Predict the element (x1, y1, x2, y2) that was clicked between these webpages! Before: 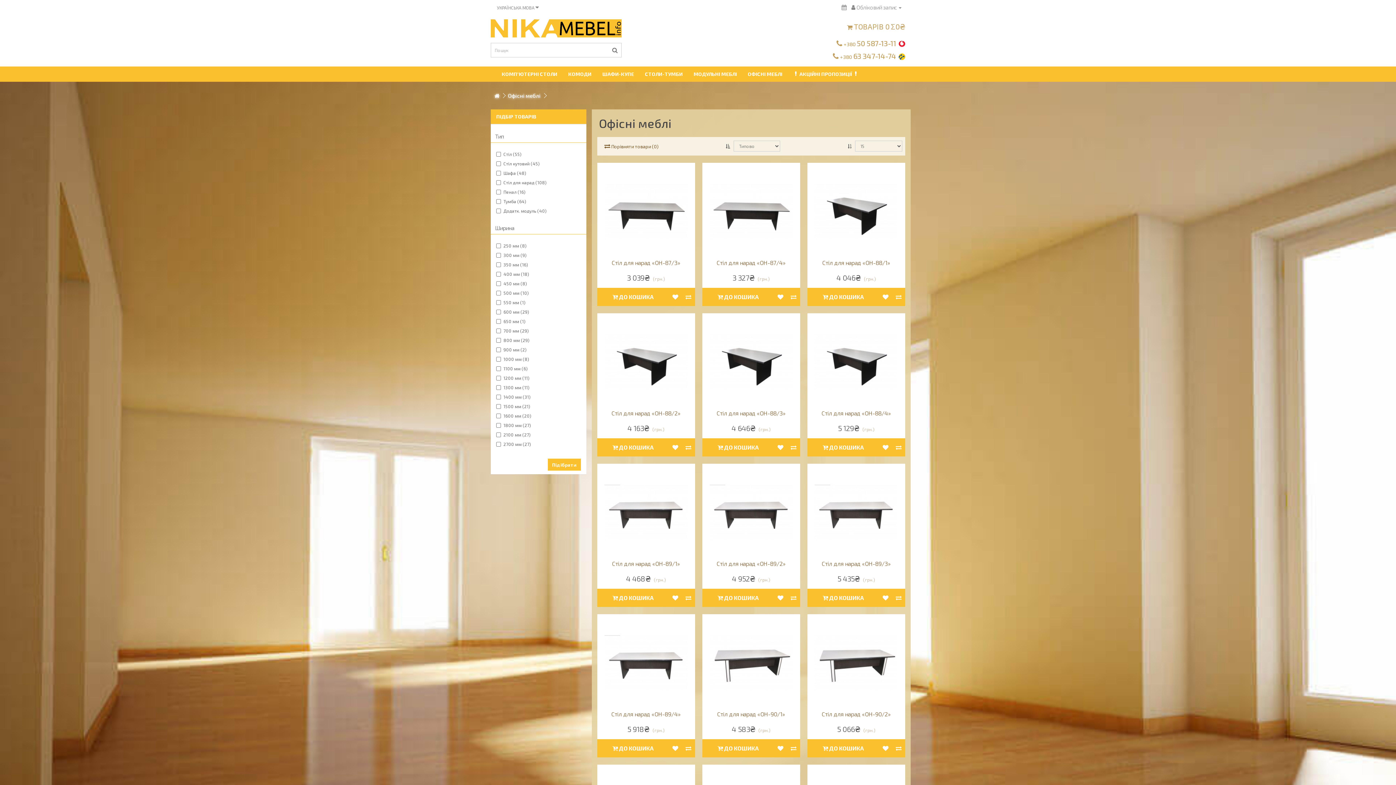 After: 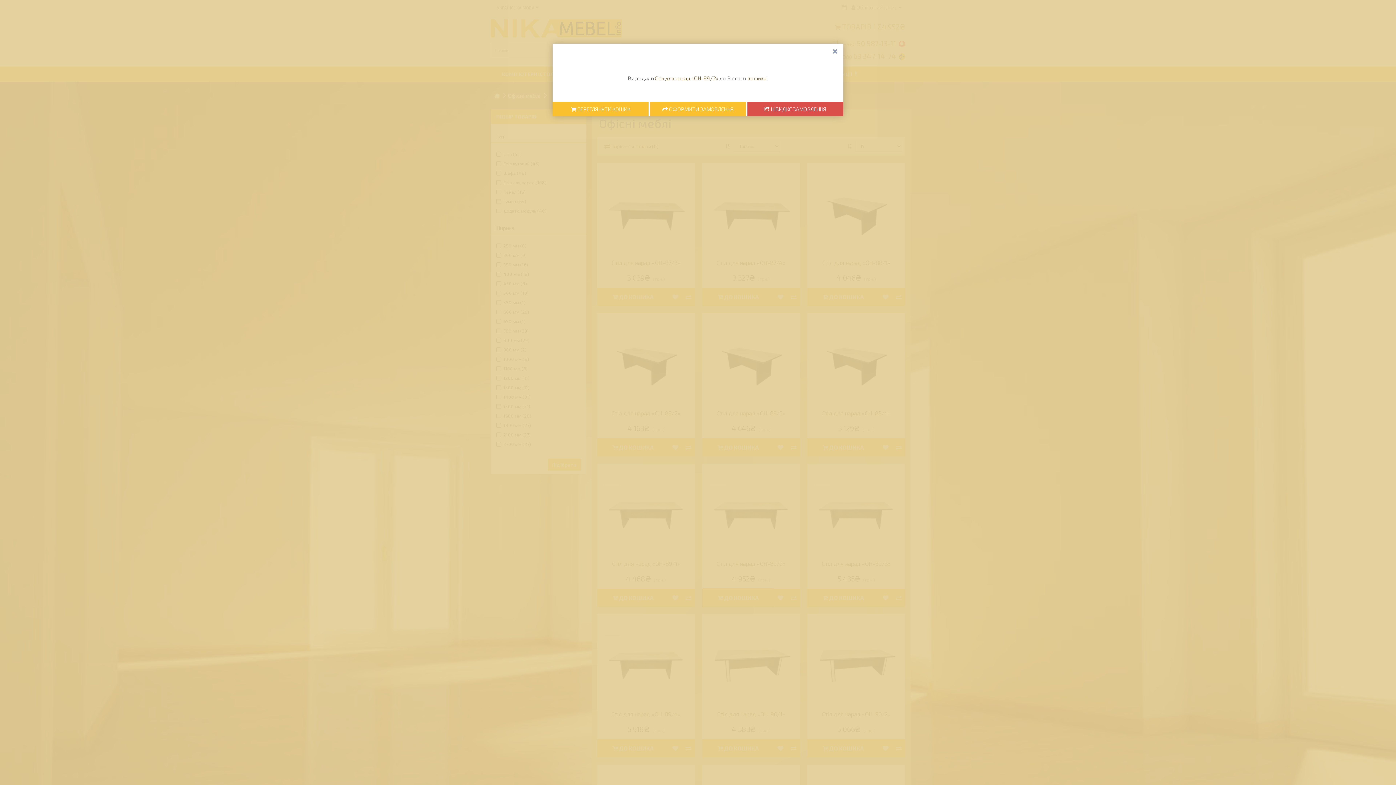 Action: bbox: (702, 588, 774, 607) label:  ДО КОШИКА